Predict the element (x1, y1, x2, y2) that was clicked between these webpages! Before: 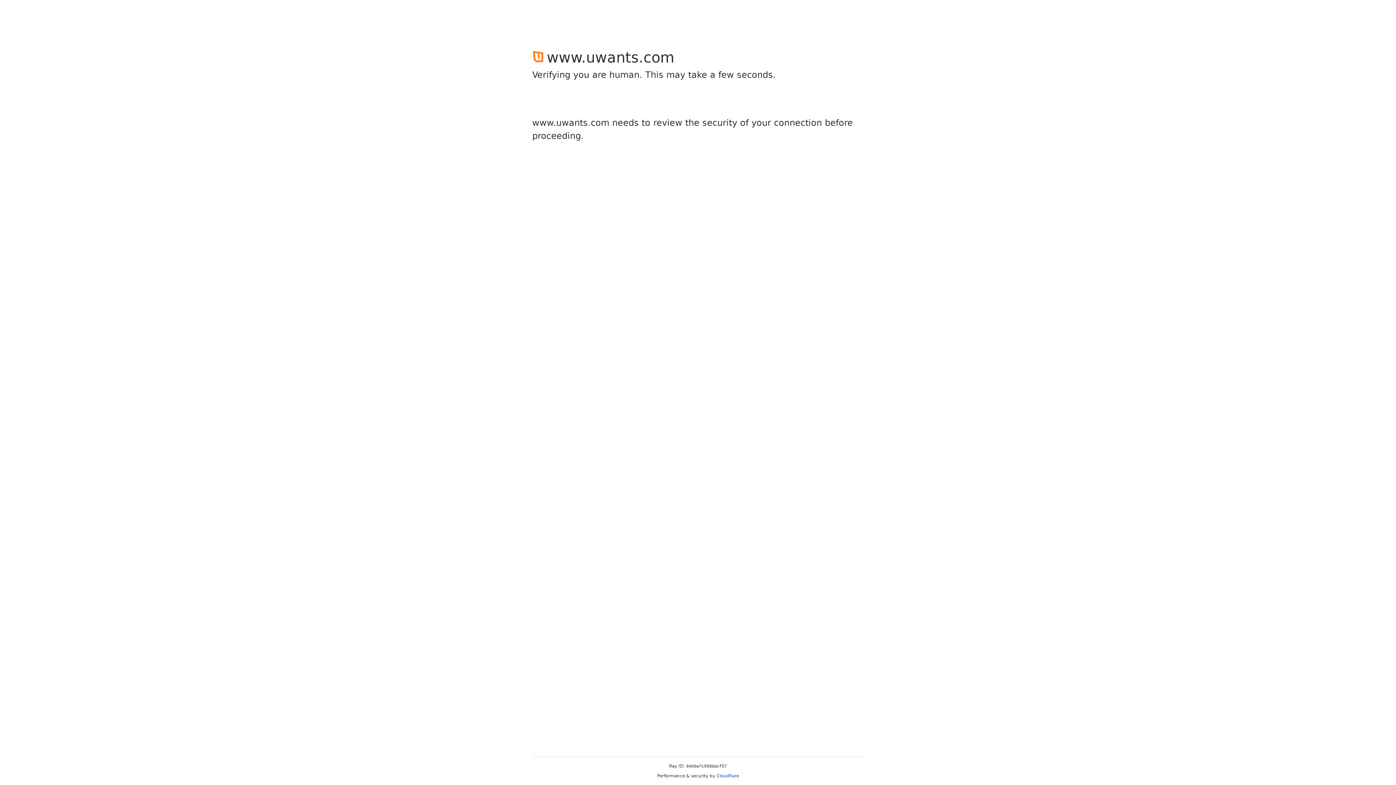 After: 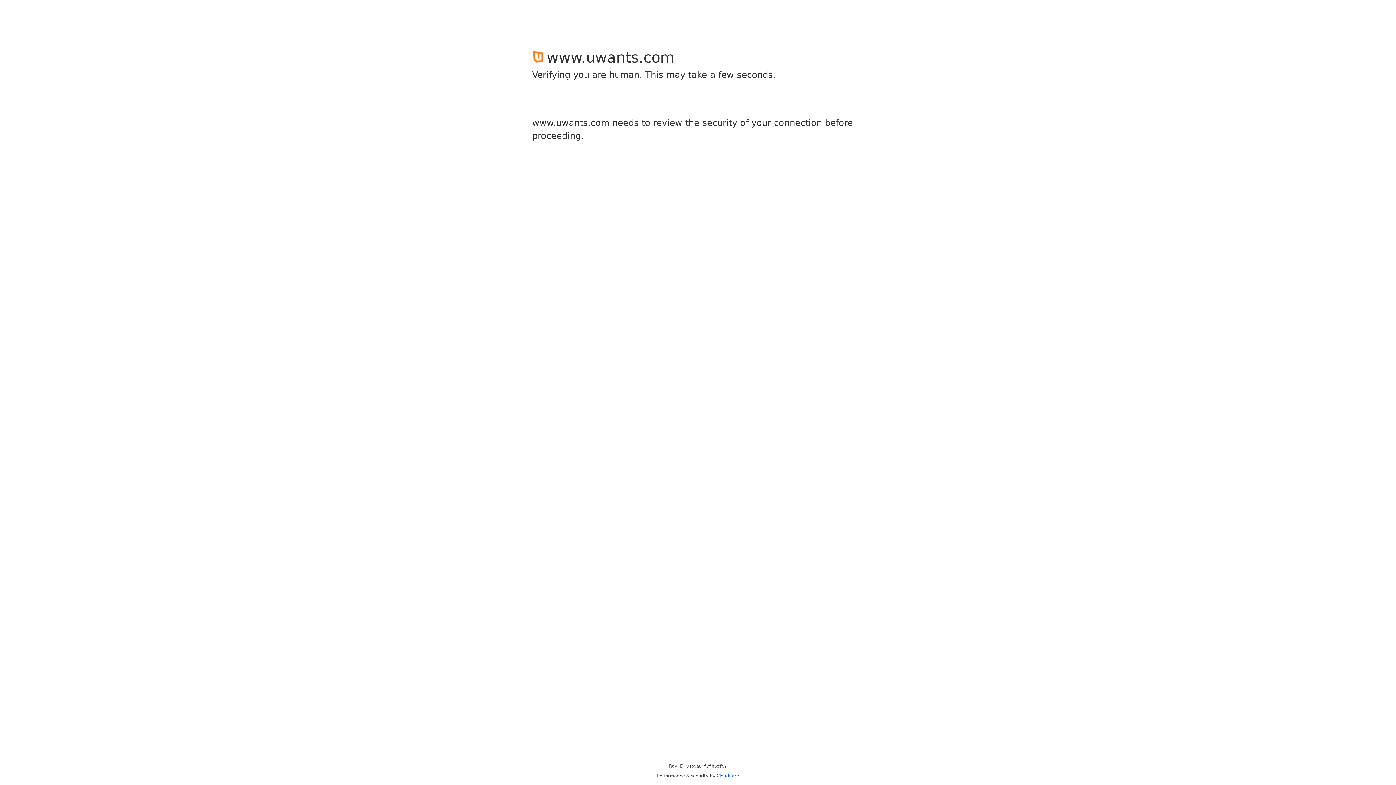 Action: bbox: (716, 773, 739, 778) label: Cloudflare